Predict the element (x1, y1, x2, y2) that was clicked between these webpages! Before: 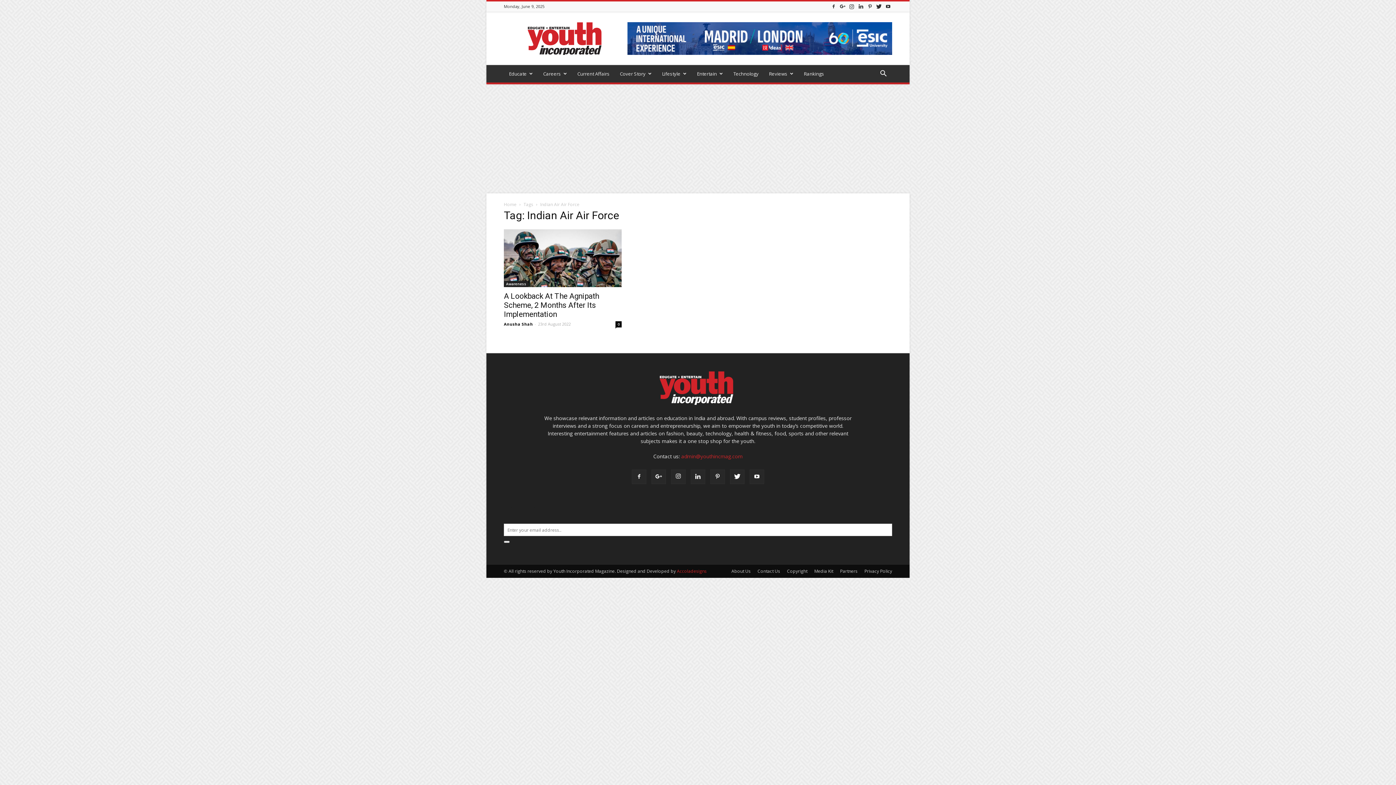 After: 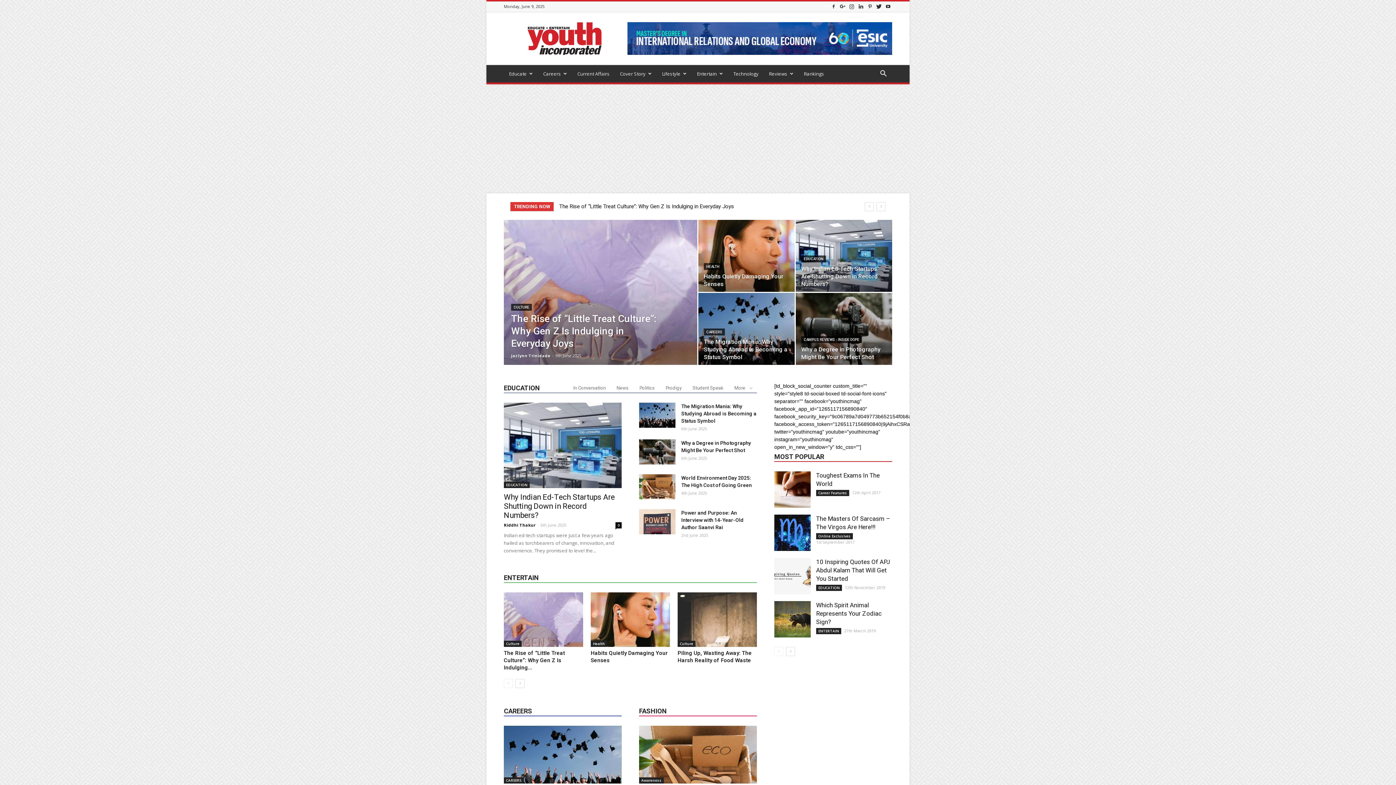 Action: label: Home bbox: (504, 201, 516, 207)